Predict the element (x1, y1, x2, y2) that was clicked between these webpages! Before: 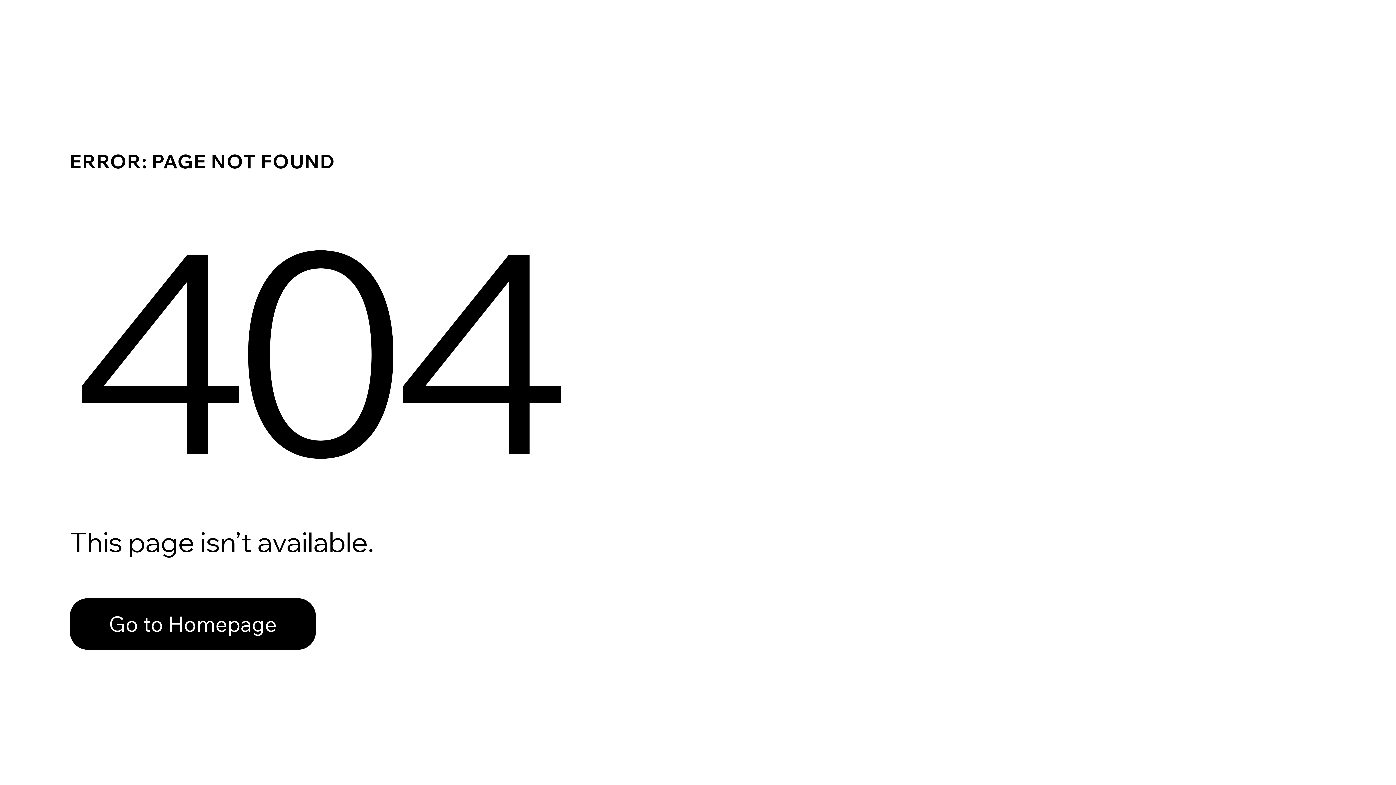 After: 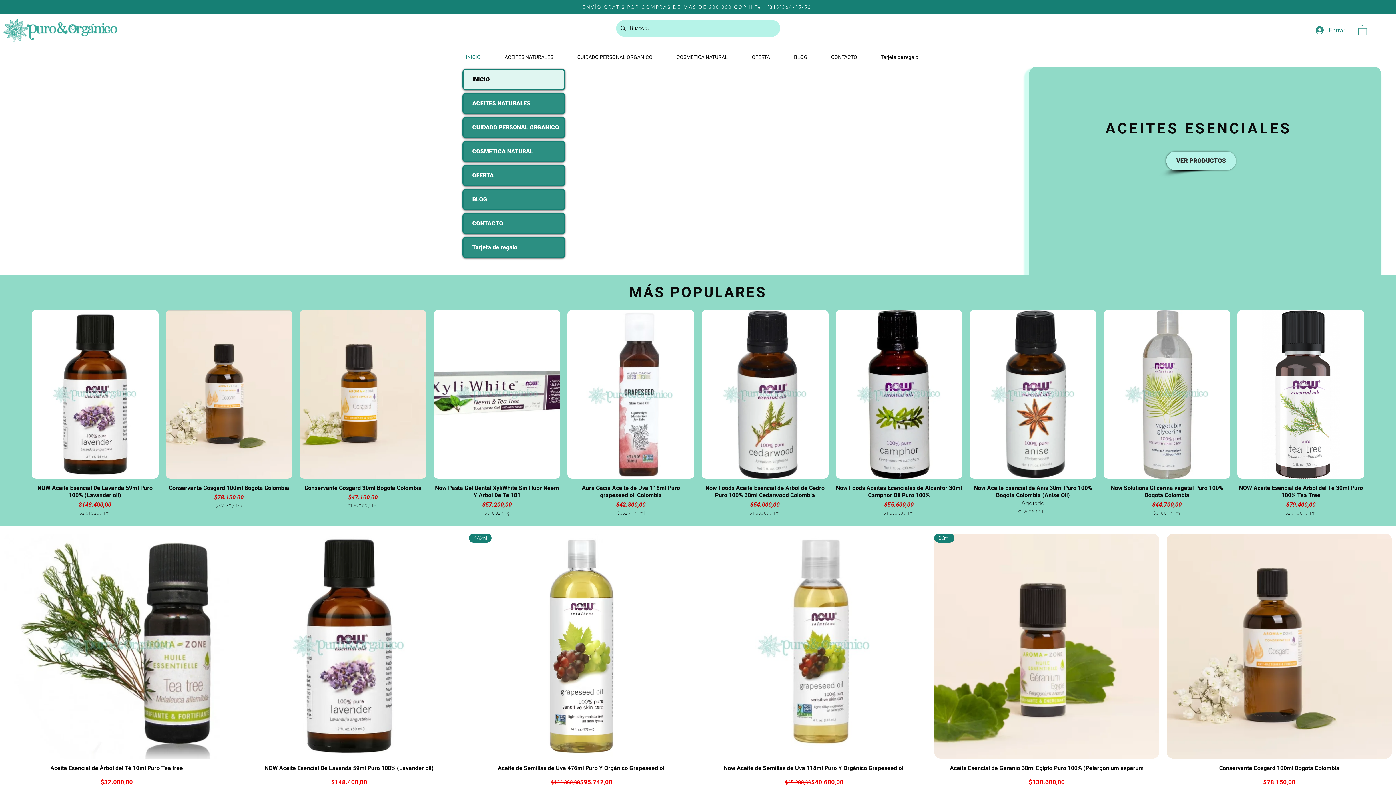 Action: label: Go to Homepage bbox: (69, 598, 316, 650)